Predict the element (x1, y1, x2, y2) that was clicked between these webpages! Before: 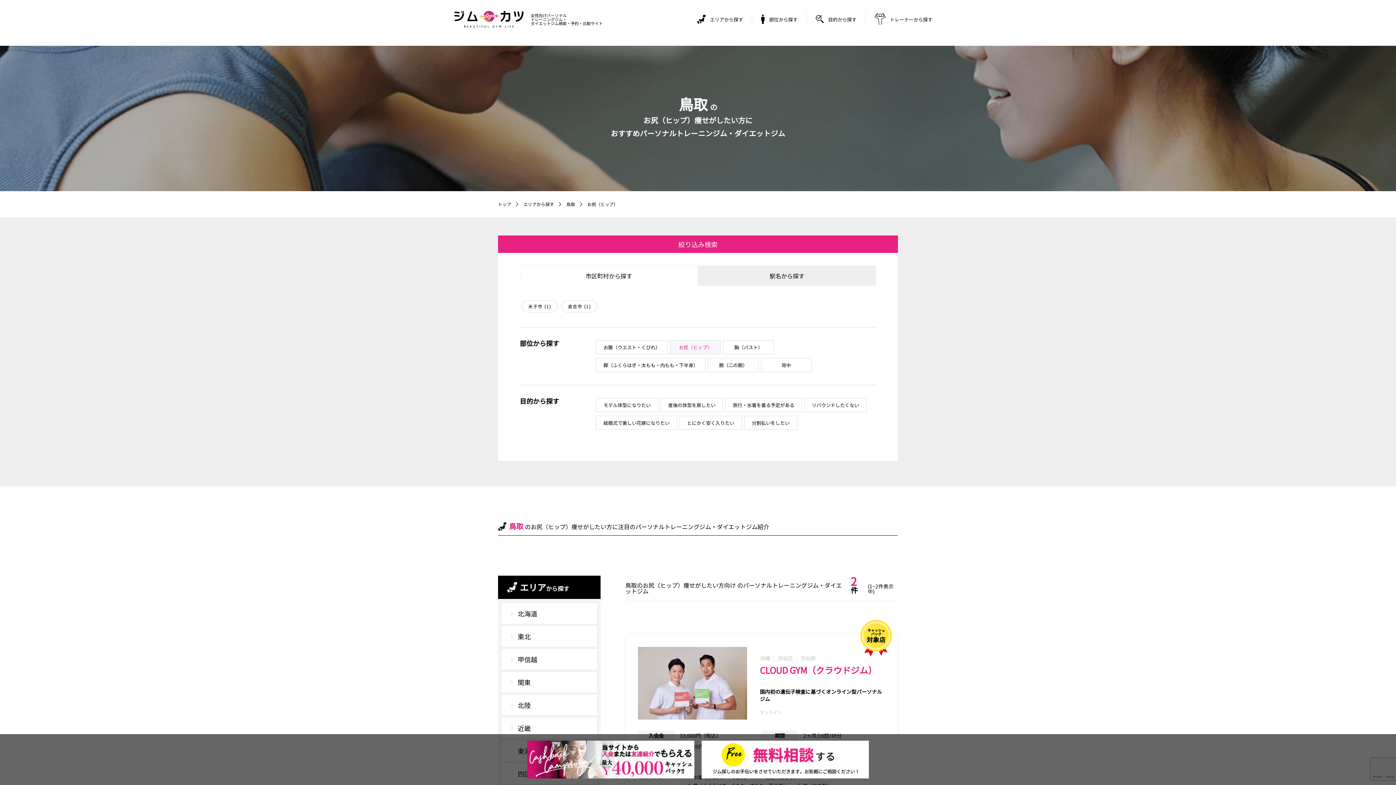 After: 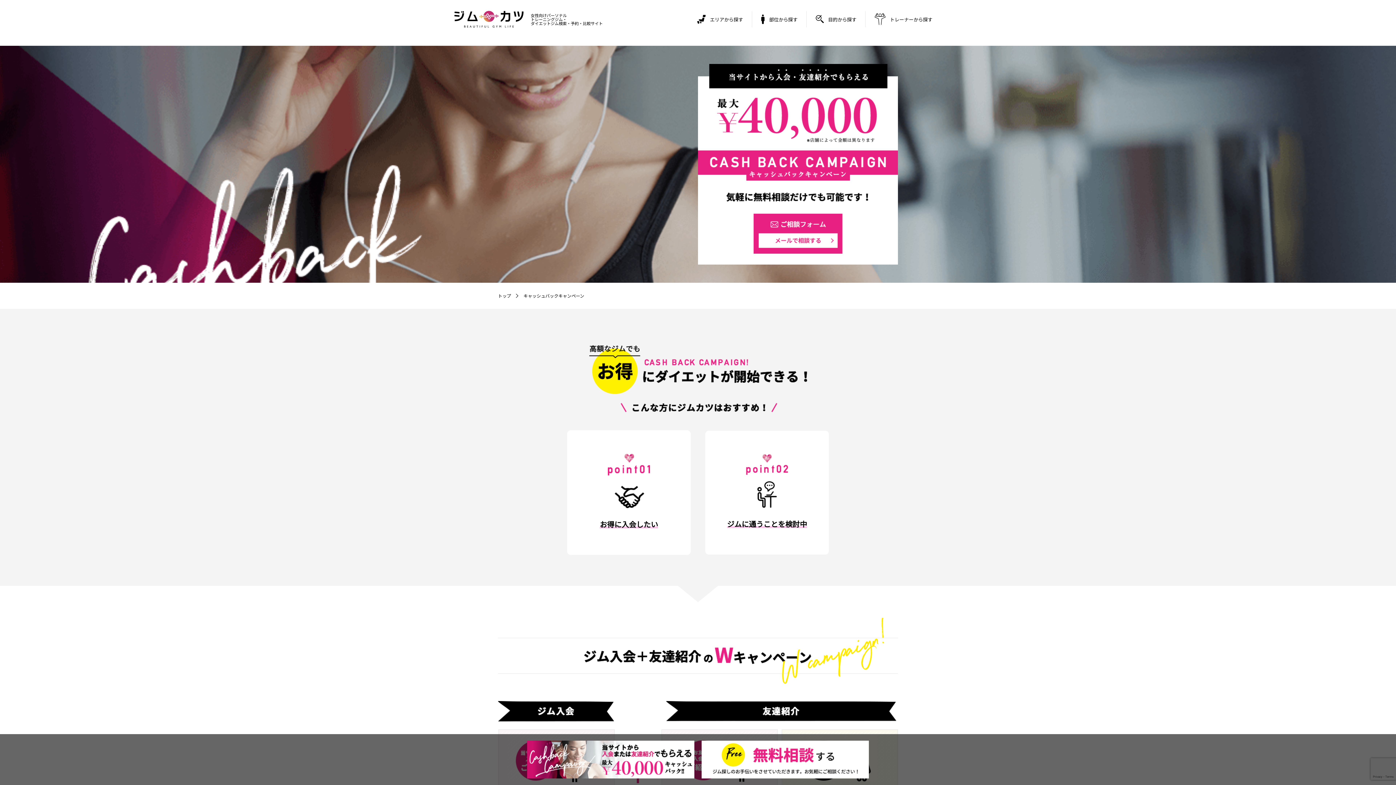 Action: bbox: (527, 741, 694, 778)